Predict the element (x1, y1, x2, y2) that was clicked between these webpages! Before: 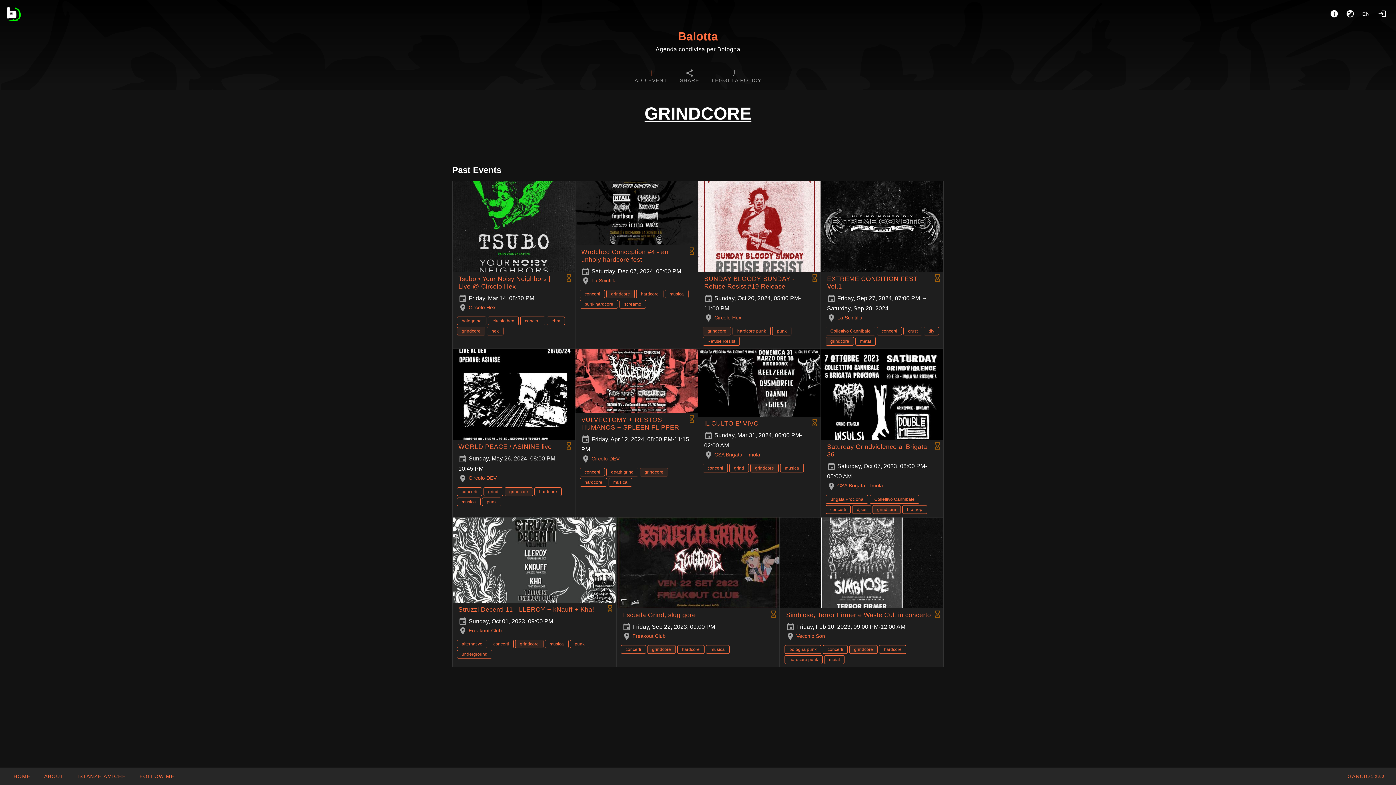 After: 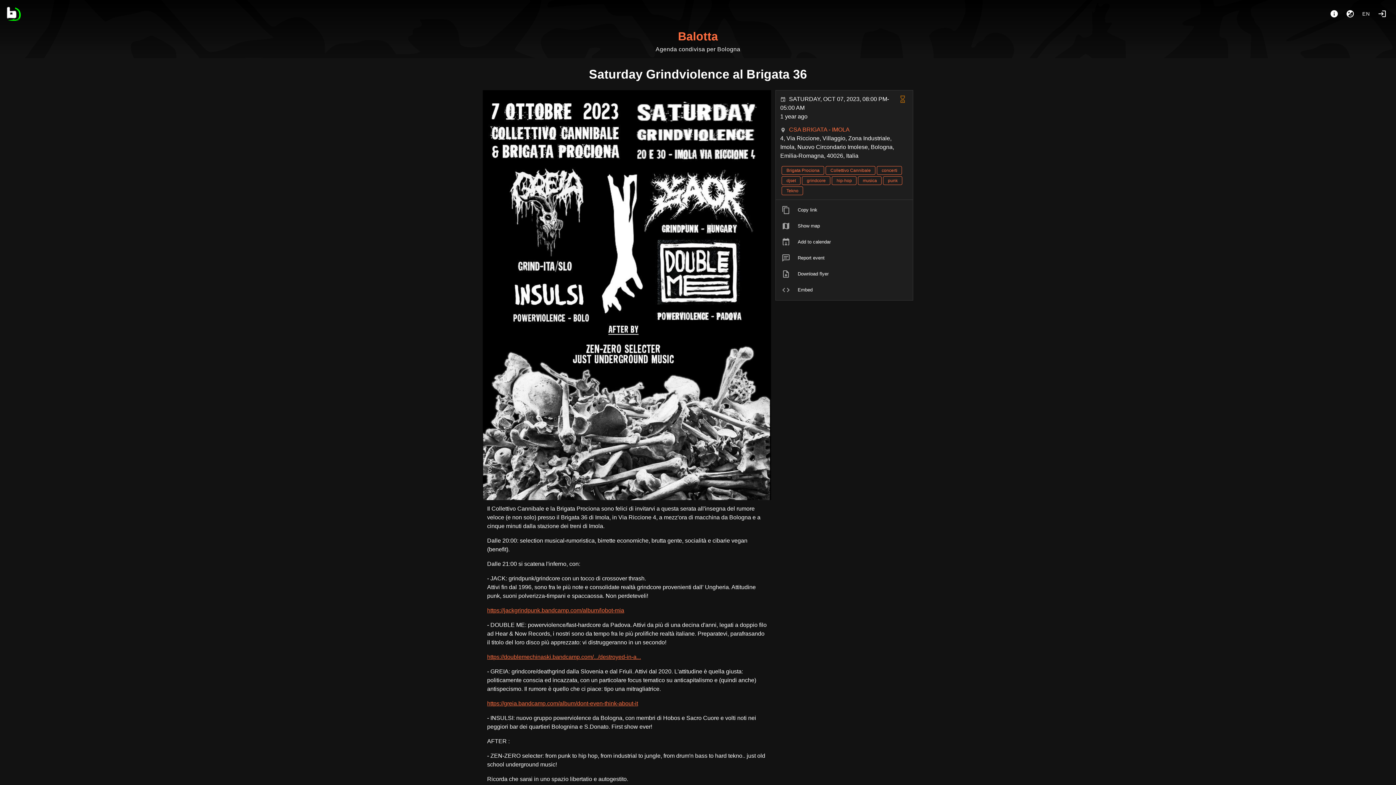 Action: label: Saturday Grindviolence al Brigata 36 bbox: (821, 349, 943, 458)